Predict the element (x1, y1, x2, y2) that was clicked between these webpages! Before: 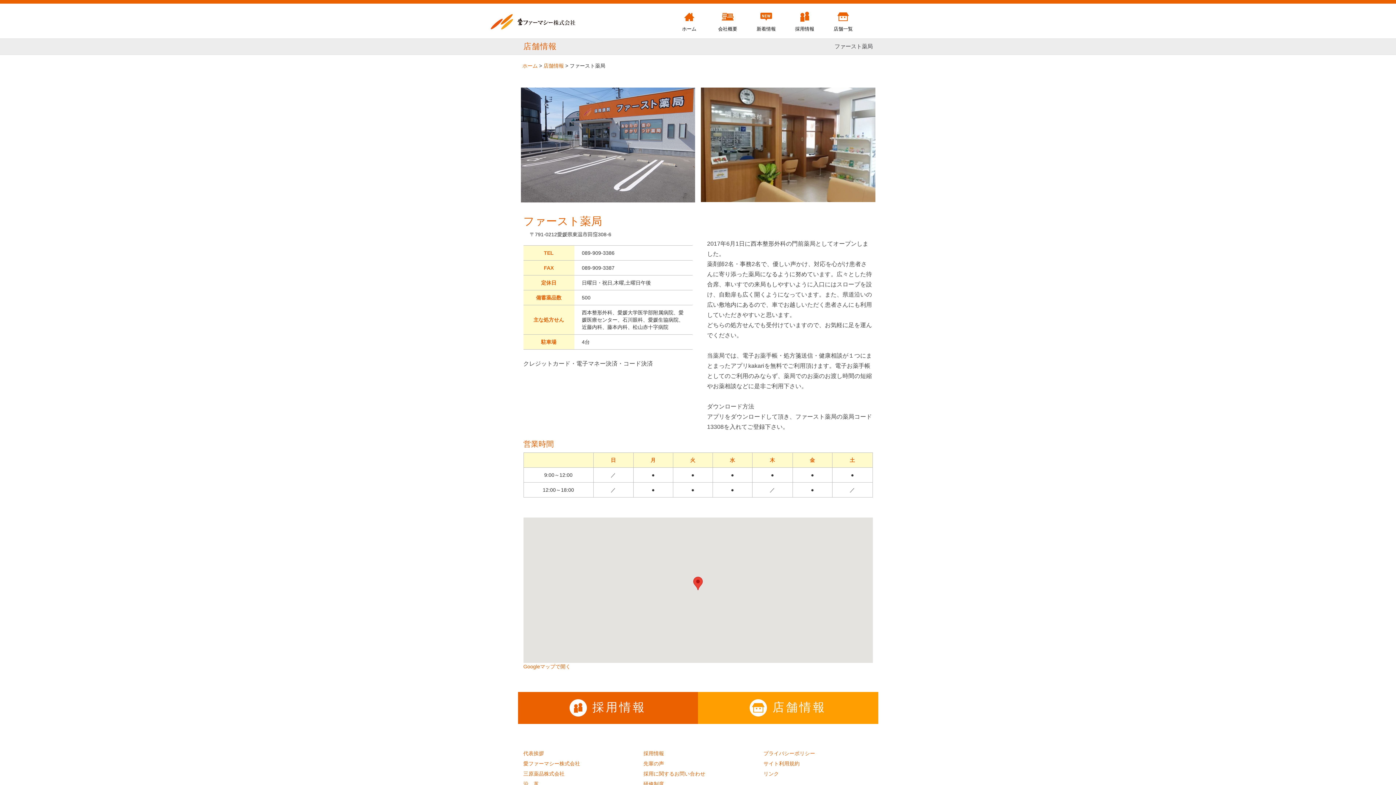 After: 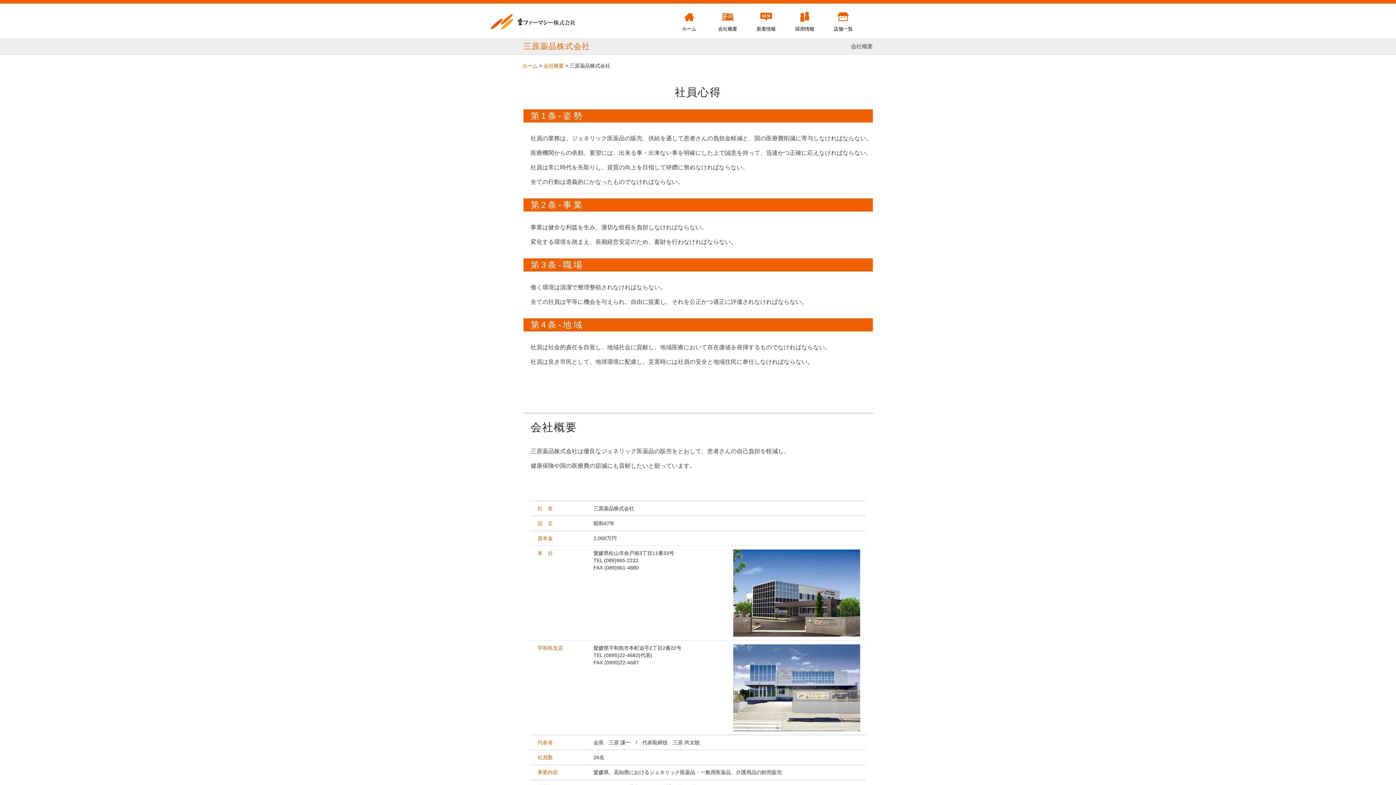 Action: label: 三原薬品株式会社 bbox: (523, 771, 564, 777)